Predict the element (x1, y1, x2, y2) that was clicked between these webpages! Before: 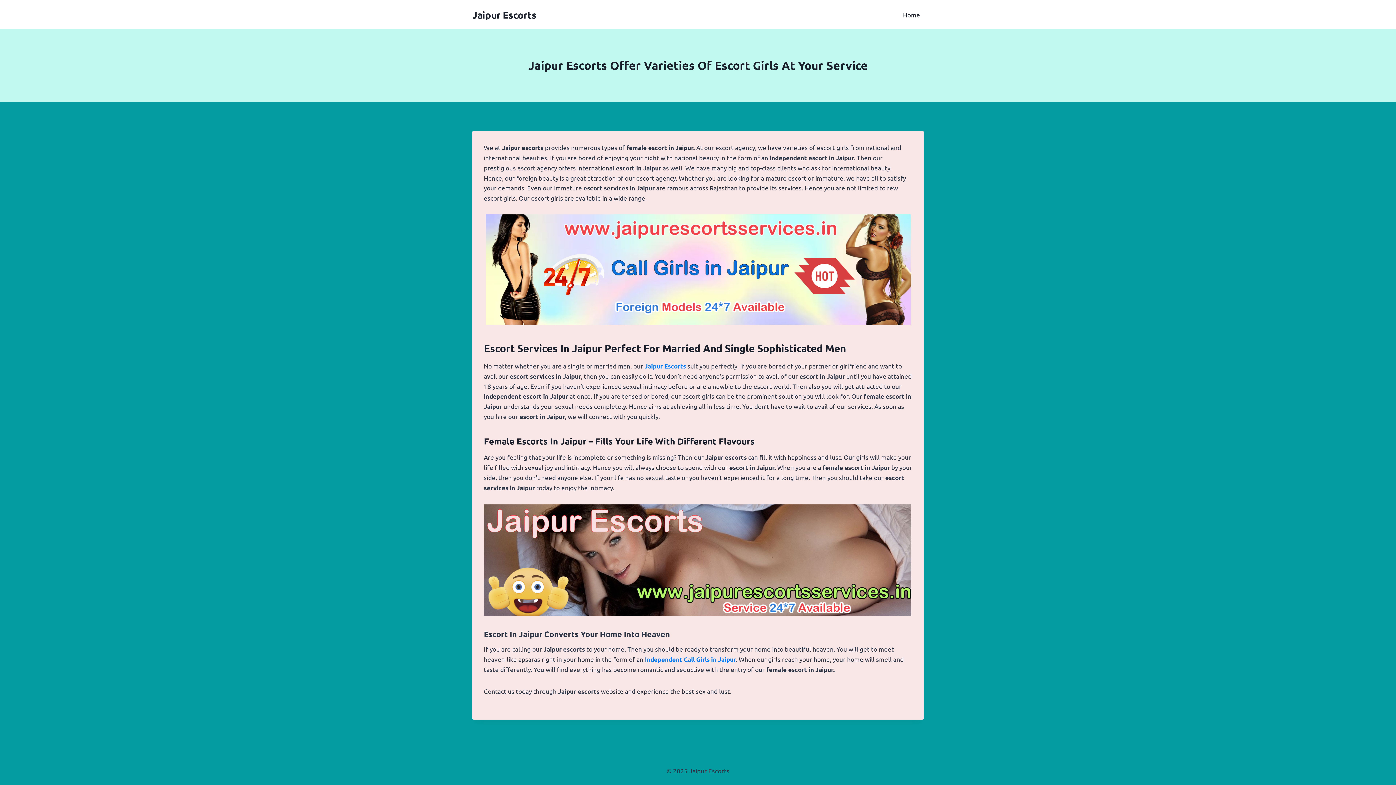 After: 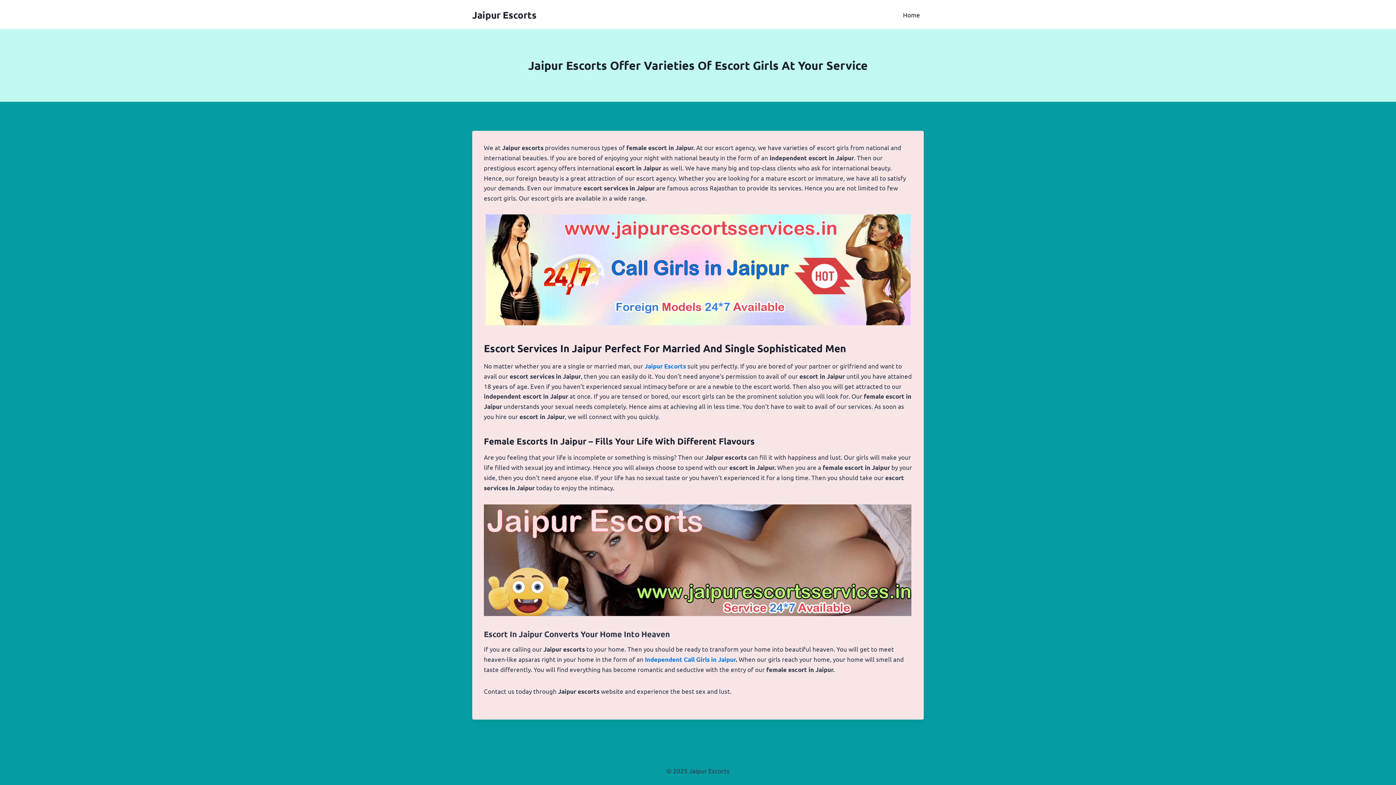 Action: label: Independent Call Girls in Jaipur bbox: (645, 656, 736, 663)